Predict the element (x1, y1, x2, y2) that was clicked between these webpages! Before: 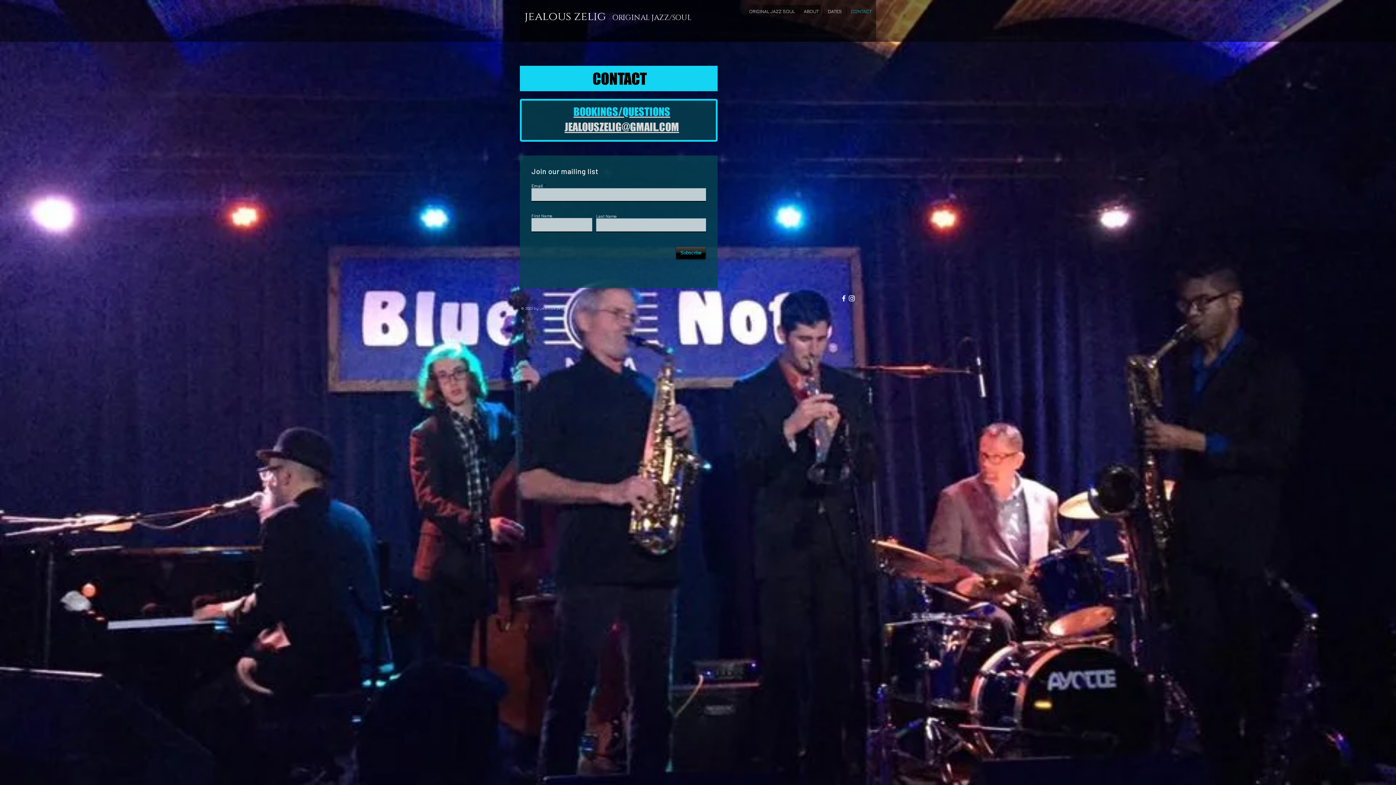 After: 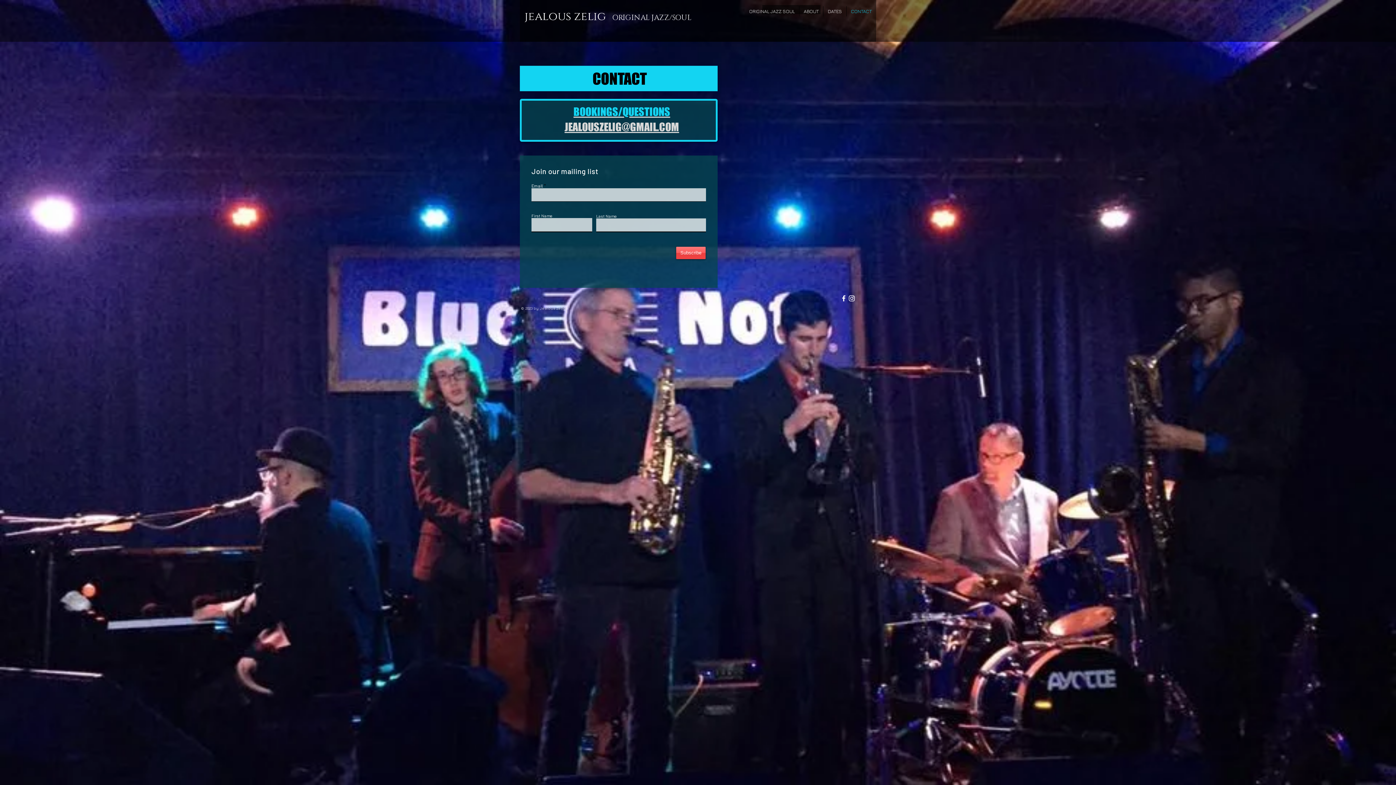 Action: label: Subscribe bbox: (676, 246, 705, 259)